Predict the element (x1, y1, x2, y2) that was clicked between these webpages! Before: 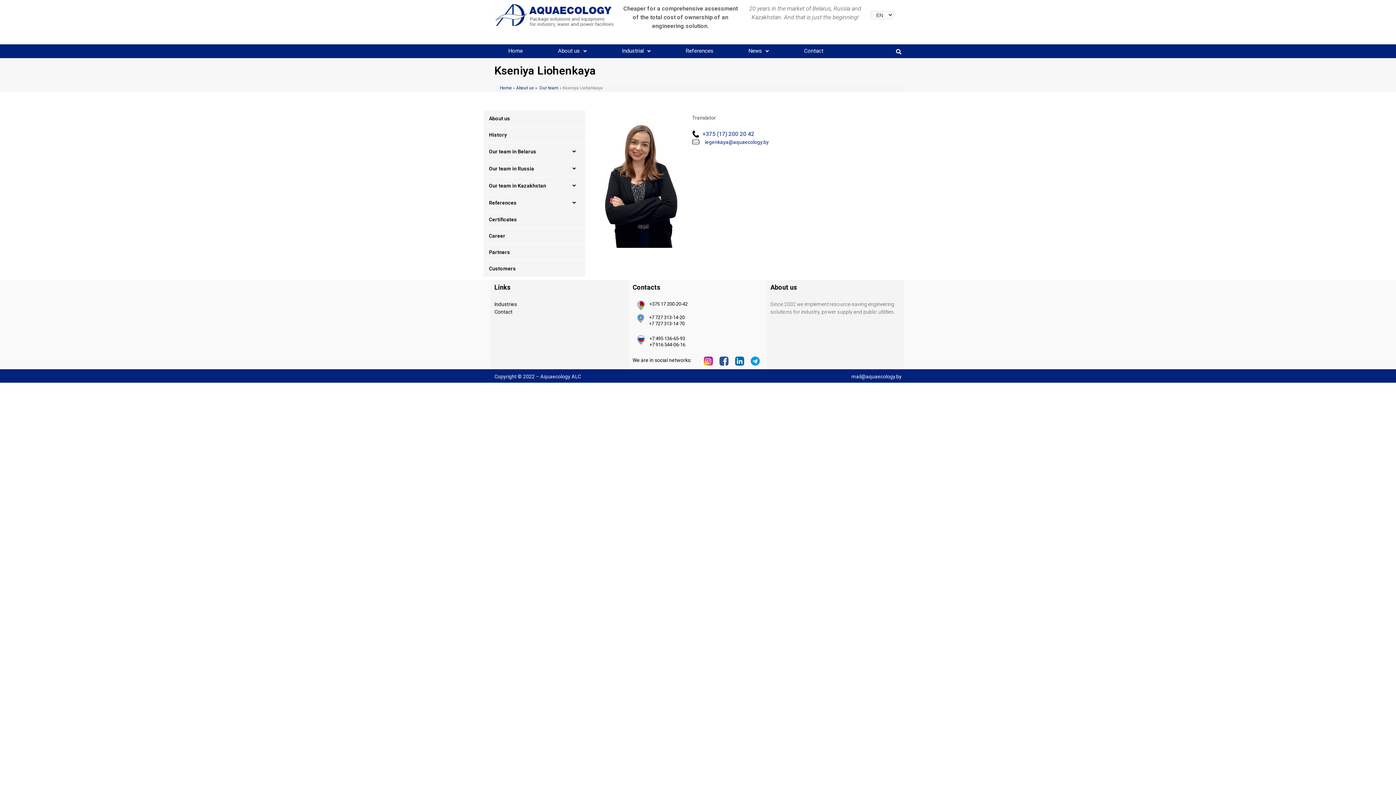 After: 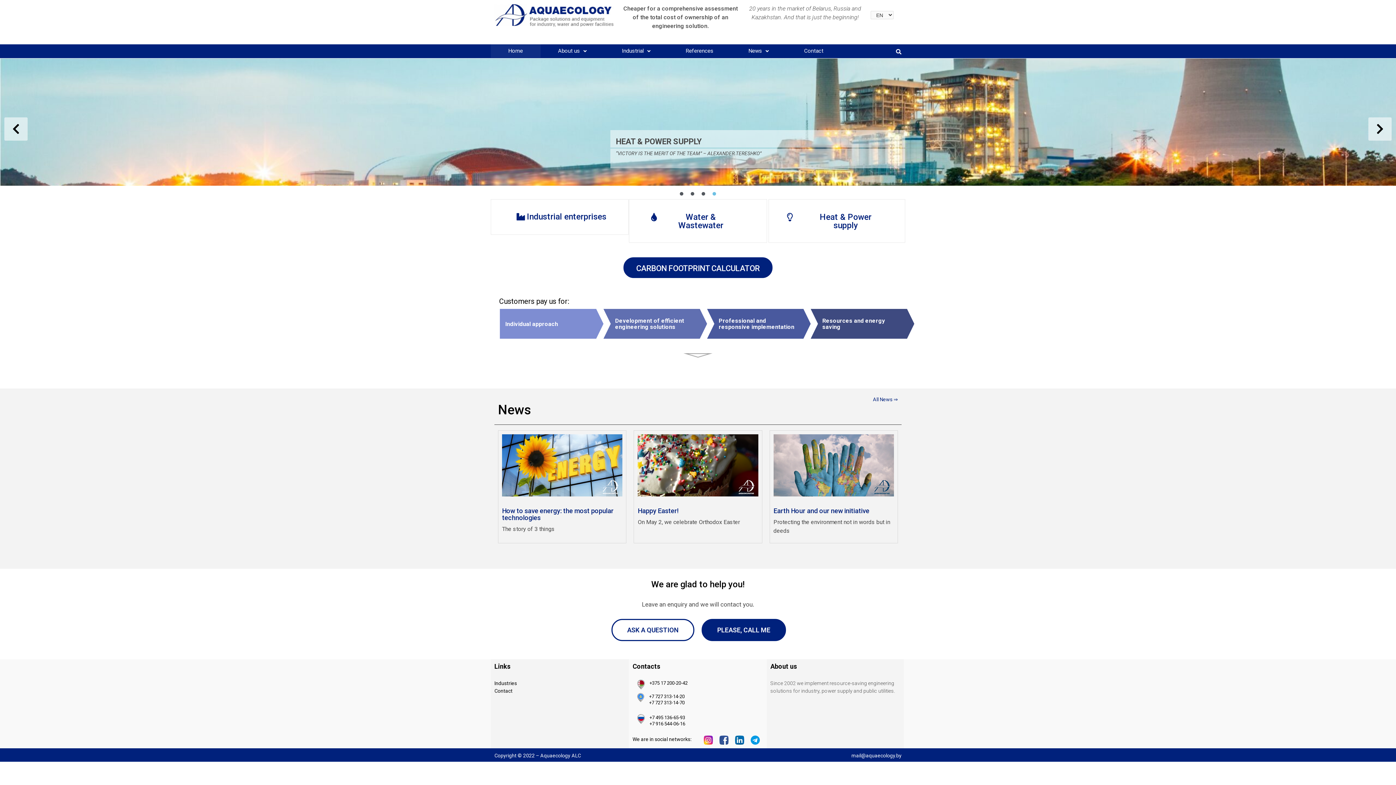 Action: label: Home bbox: (500, 85, 512, 90)